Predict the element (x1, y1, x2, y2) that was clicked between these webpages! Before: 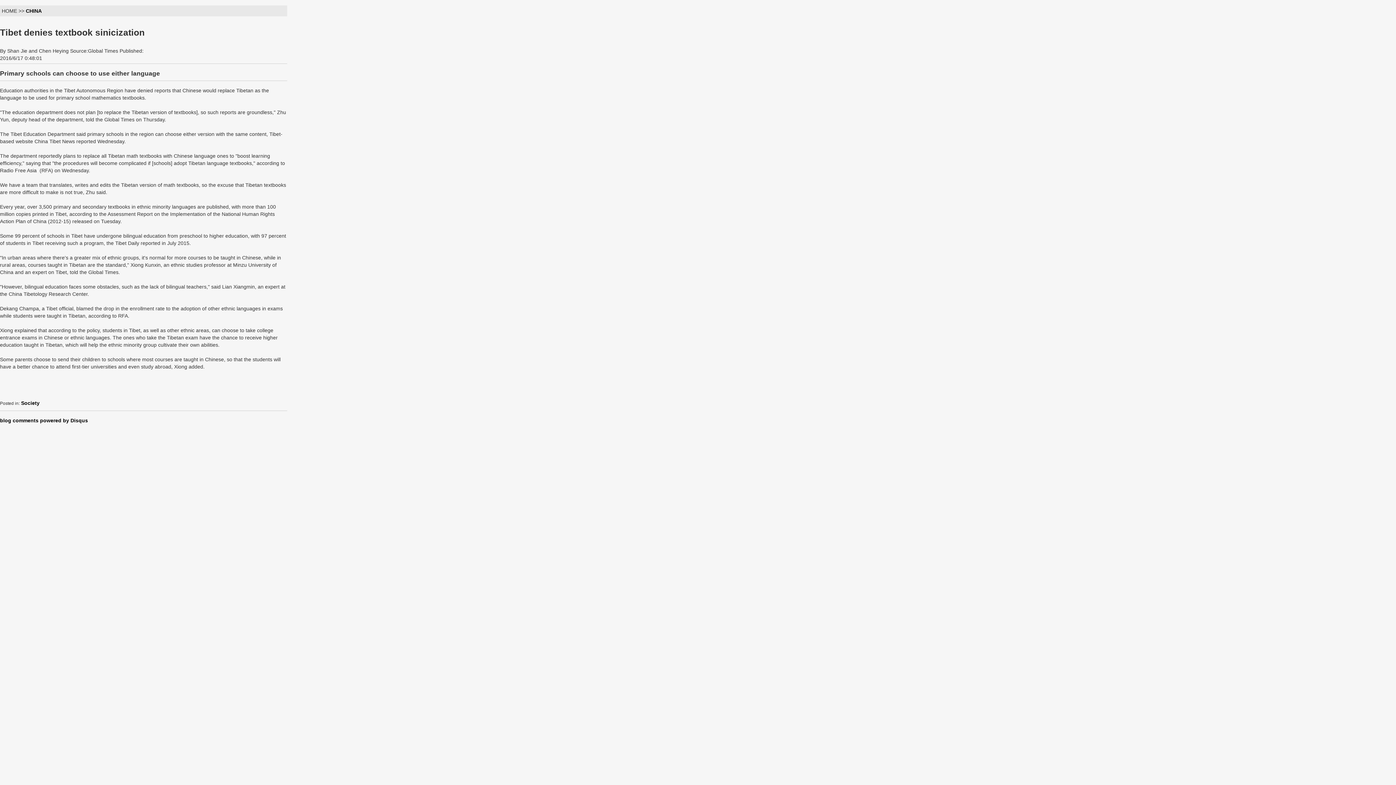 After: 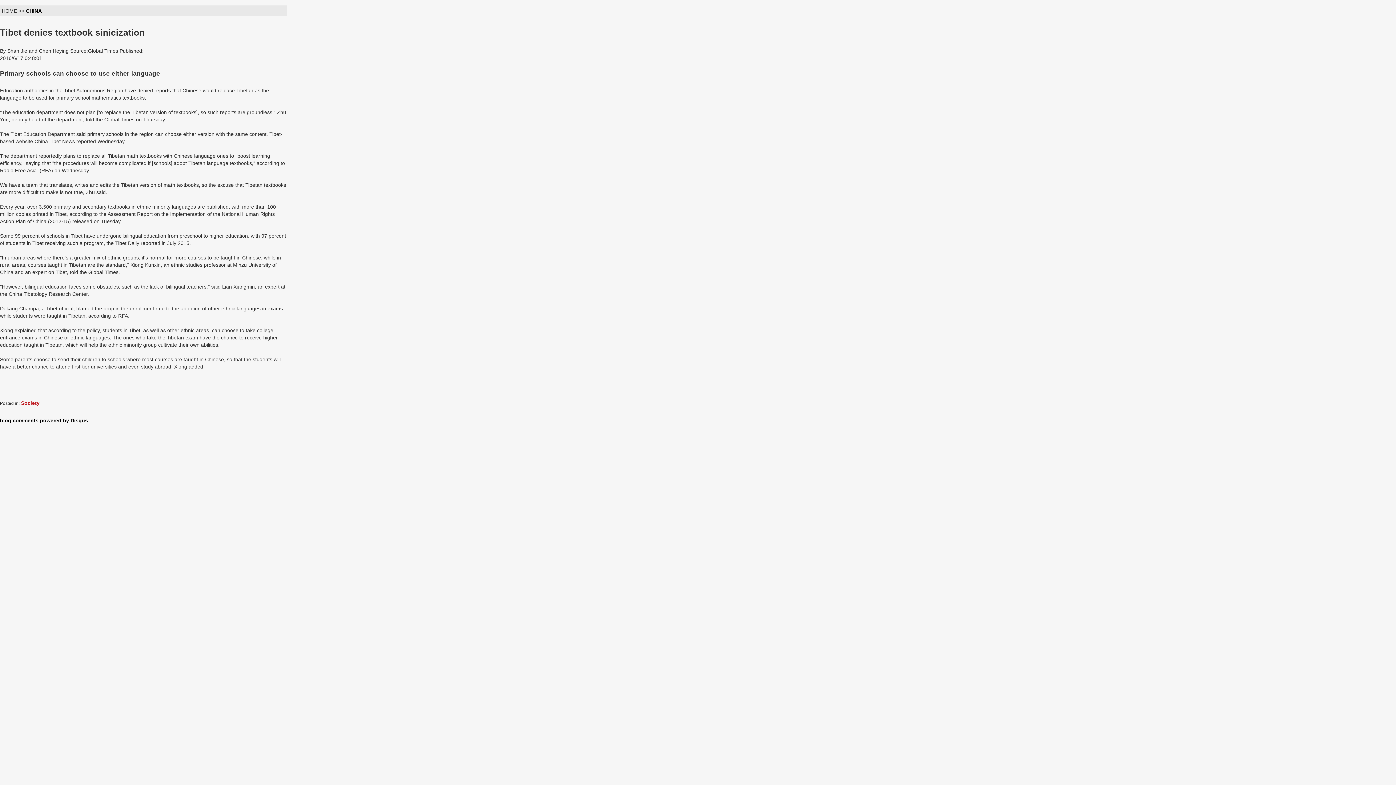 Action: label: Society bbox: (21, 400, 39, 406)